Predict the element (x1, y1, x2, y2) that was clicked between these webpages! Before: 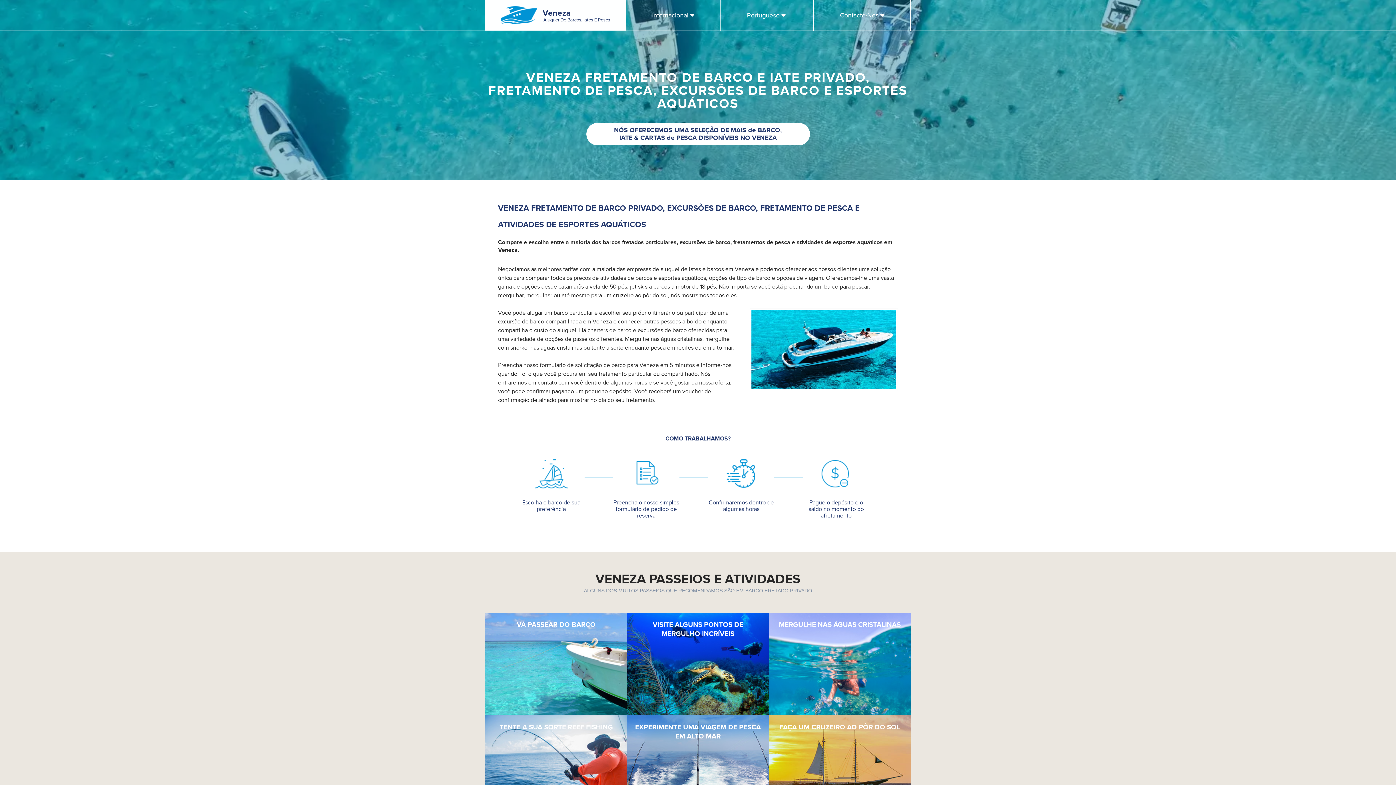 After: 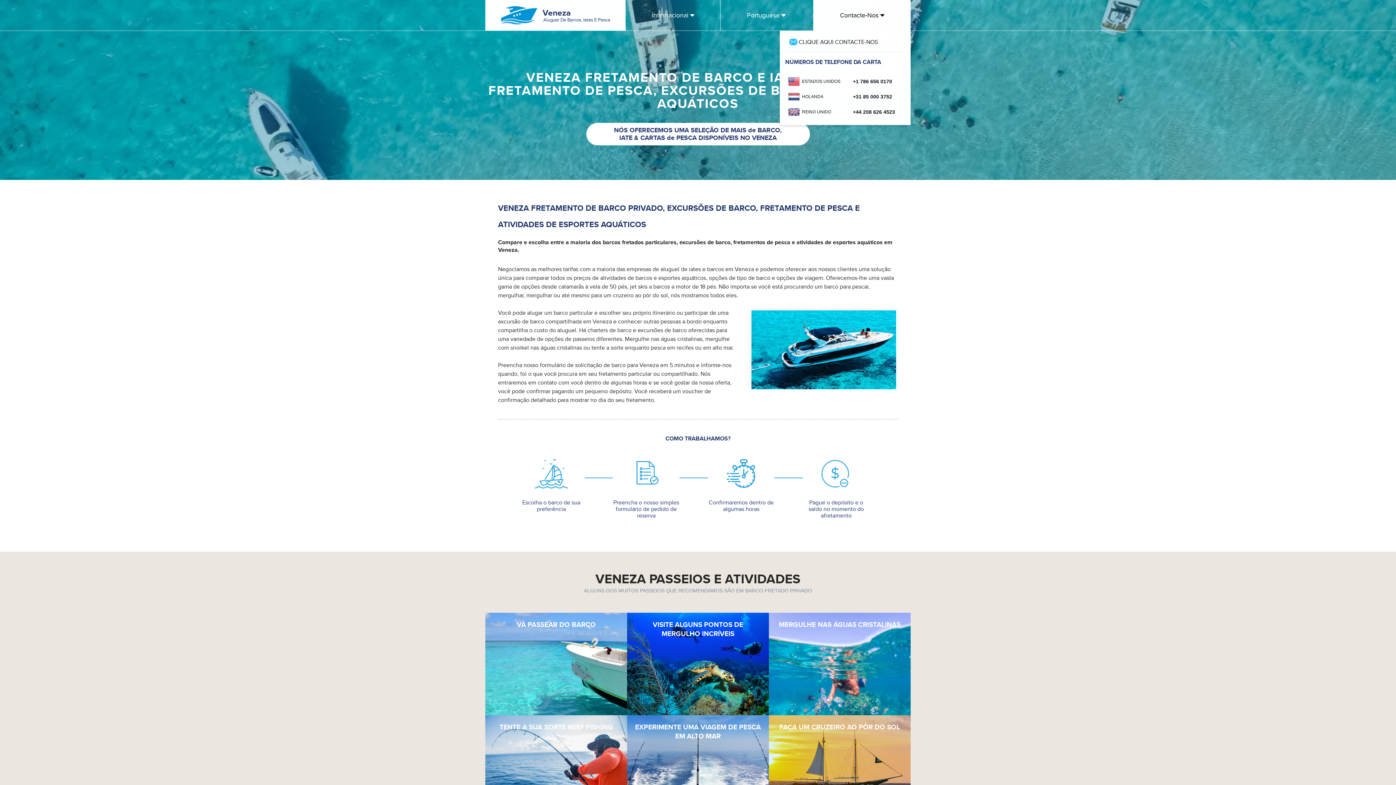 Action: label: Contacte-Nos  bbox: (813, 0, 910, 30)